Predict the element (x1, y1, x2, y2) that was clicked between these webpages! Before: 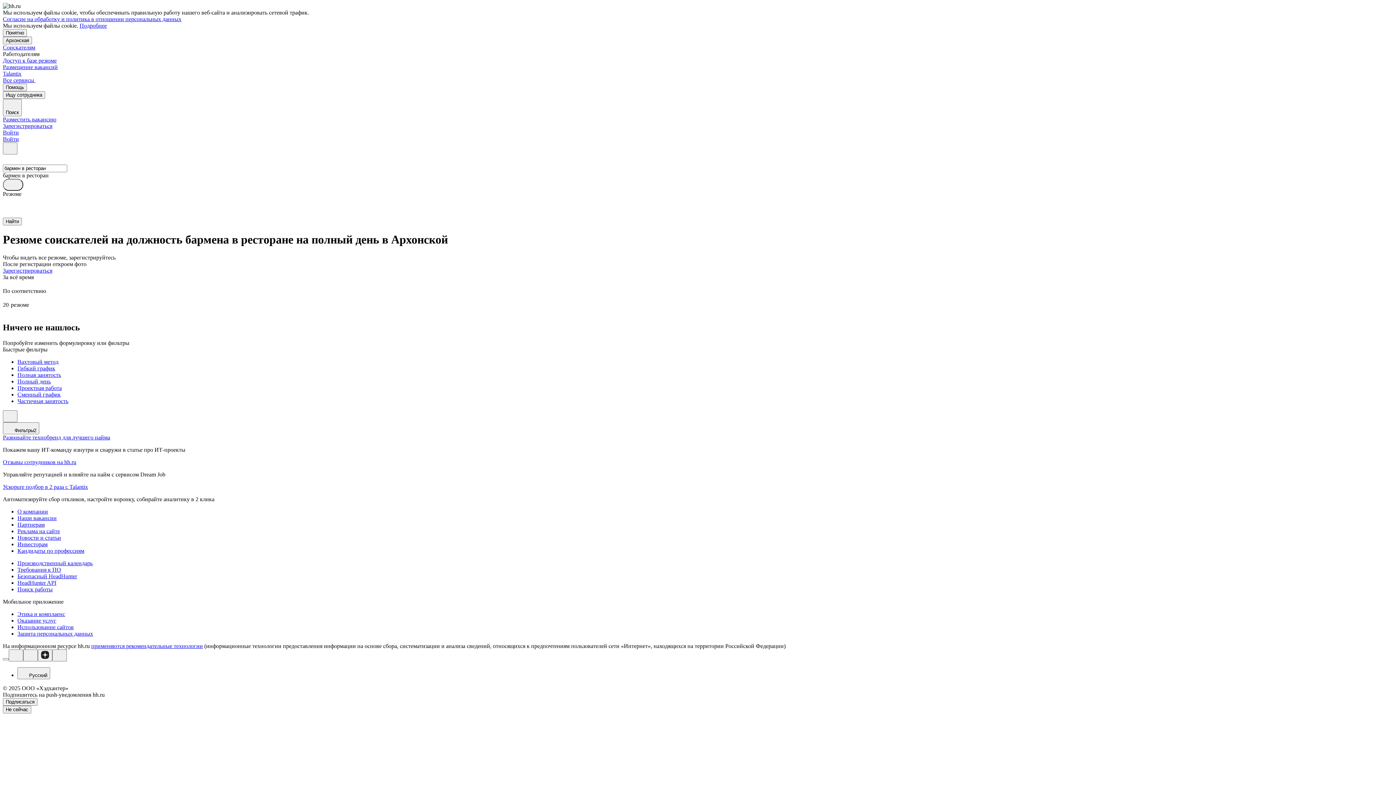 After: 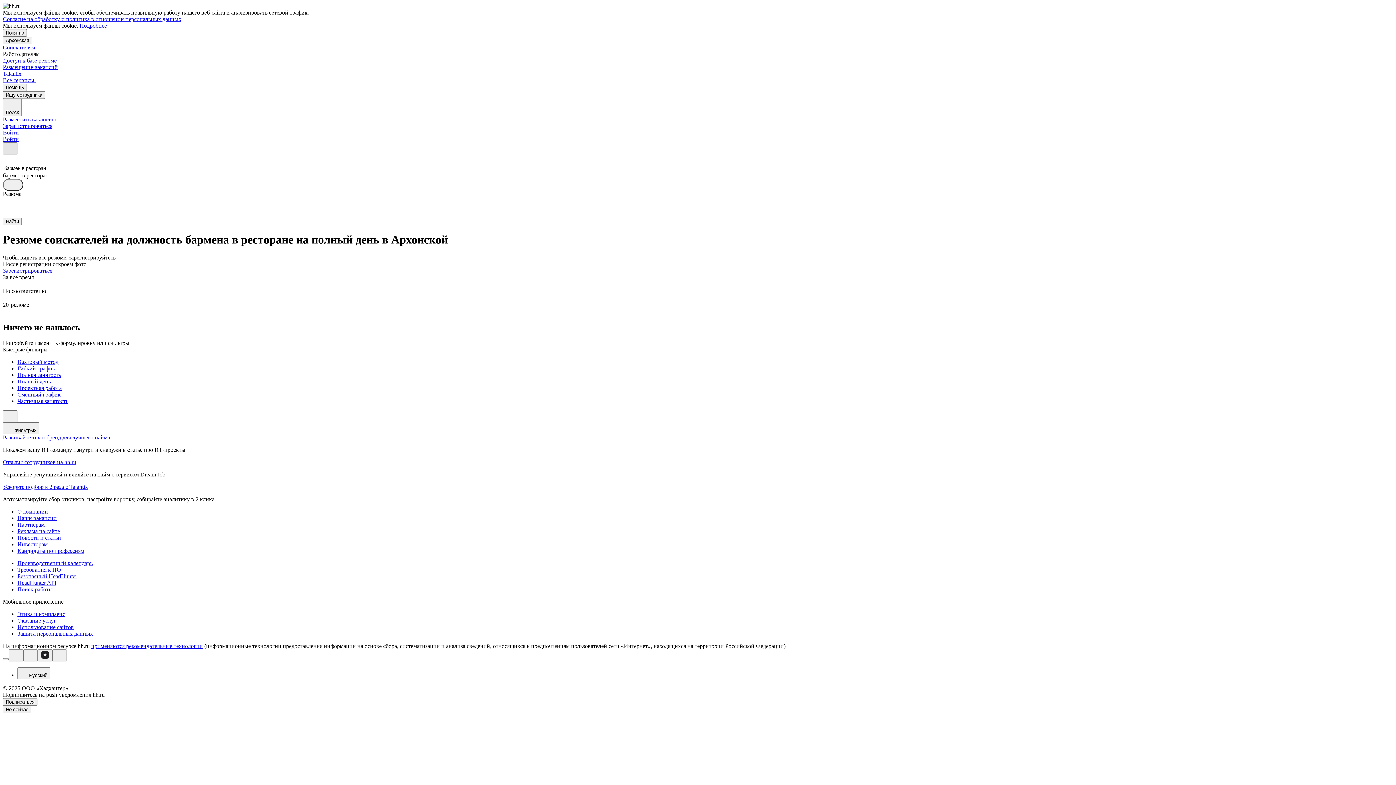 Action: bbox: (2, 142, 17, 154)